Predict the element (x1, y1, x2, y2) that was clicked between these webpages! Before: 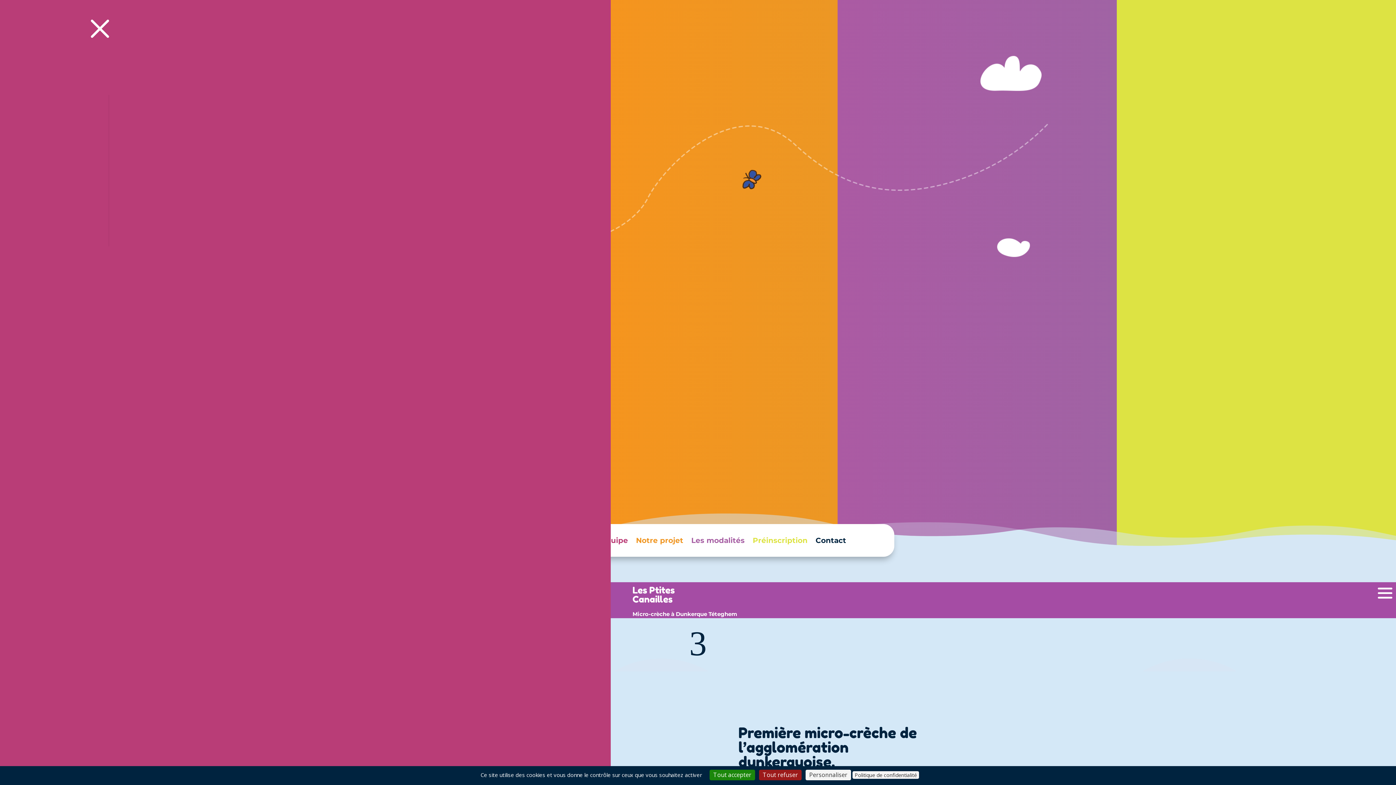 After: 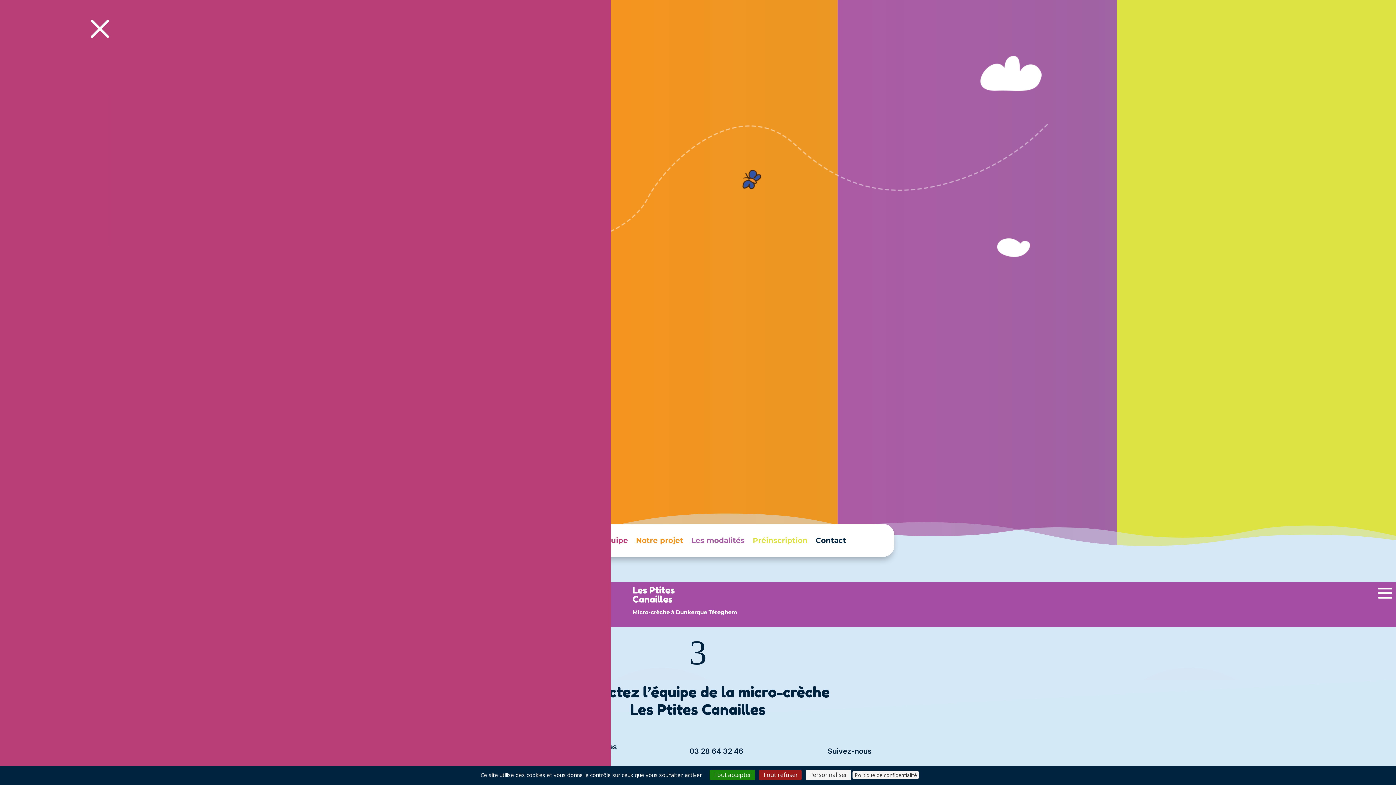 Action: bbox: (815, 538, 846, 546) label: Contact